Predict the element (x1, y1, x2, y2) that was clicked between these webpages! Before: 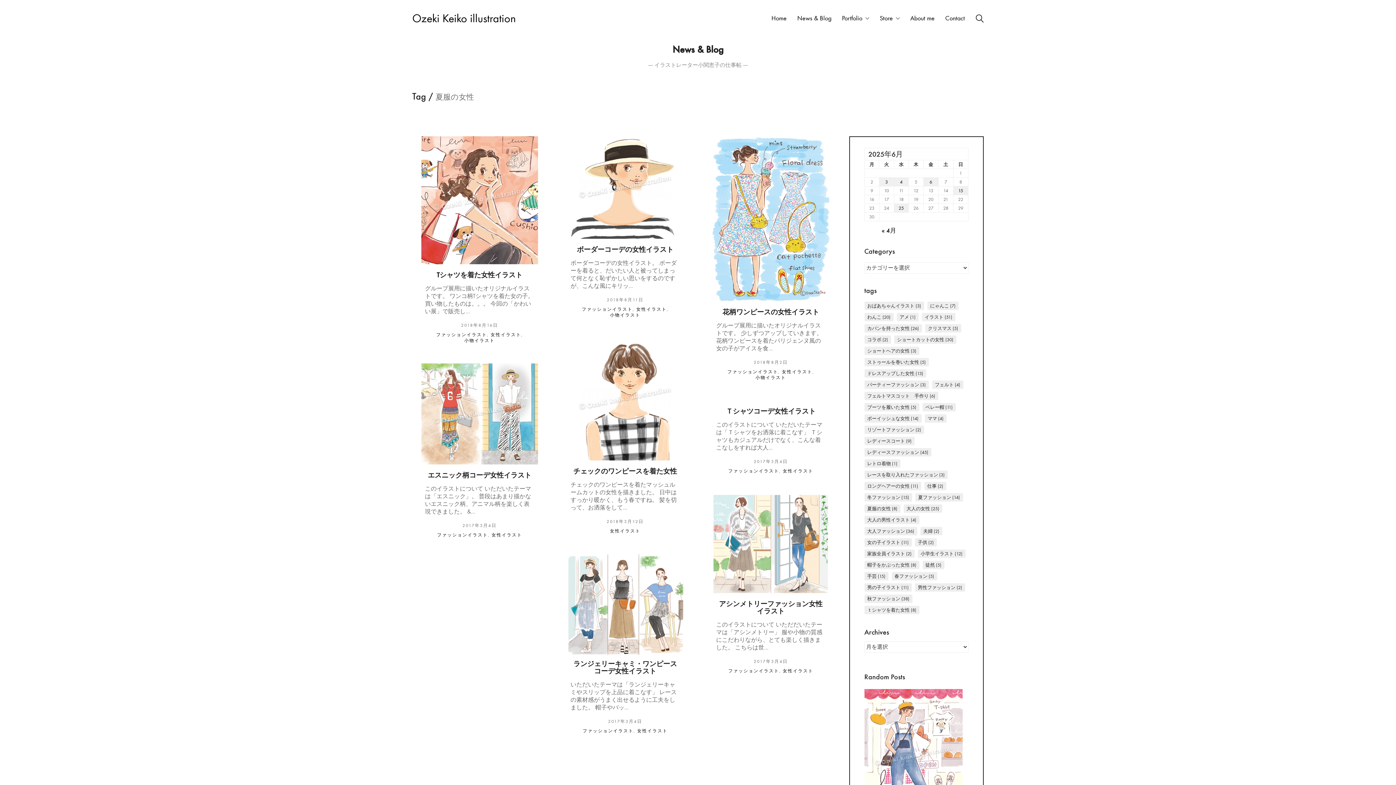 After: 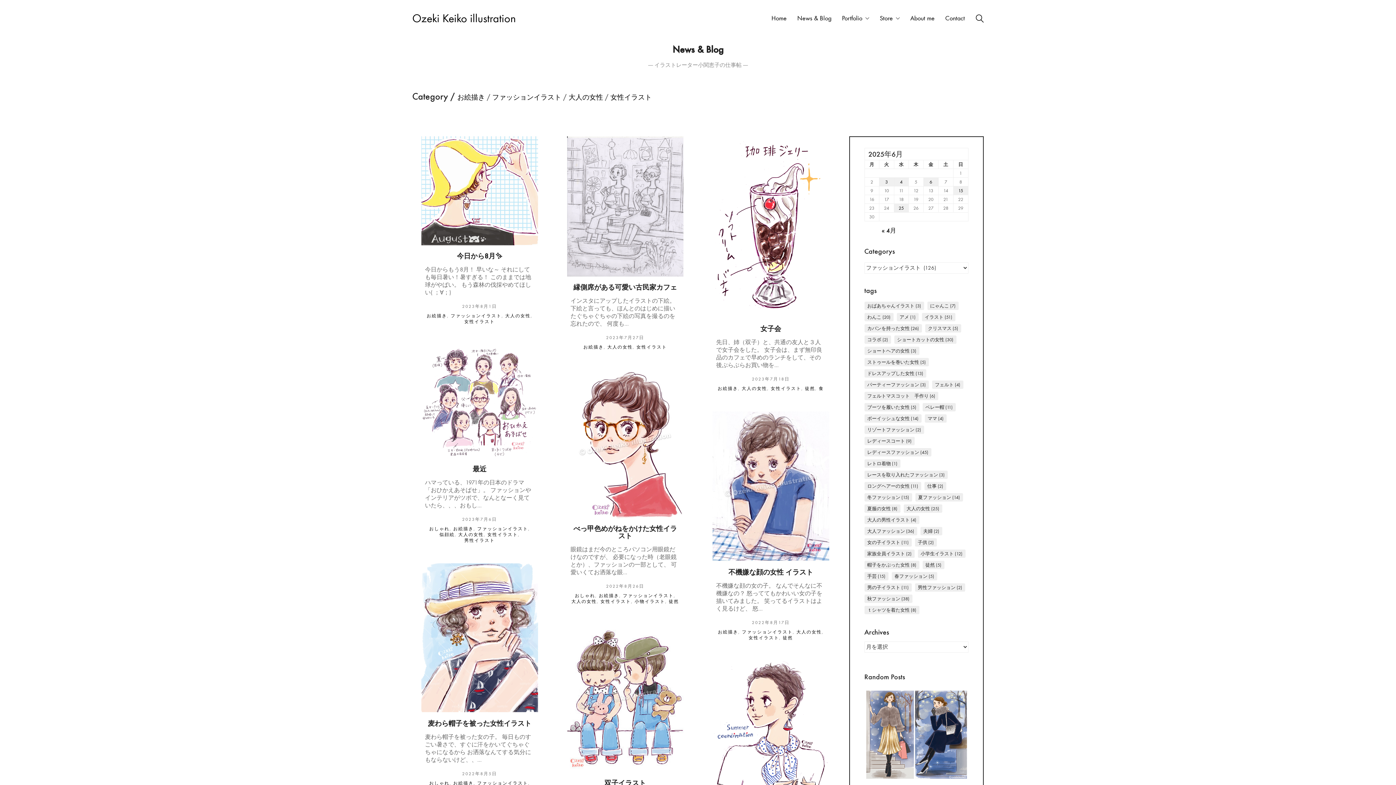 Action: bbox: (581, 306, 632, 312) label: ファッションイラスト